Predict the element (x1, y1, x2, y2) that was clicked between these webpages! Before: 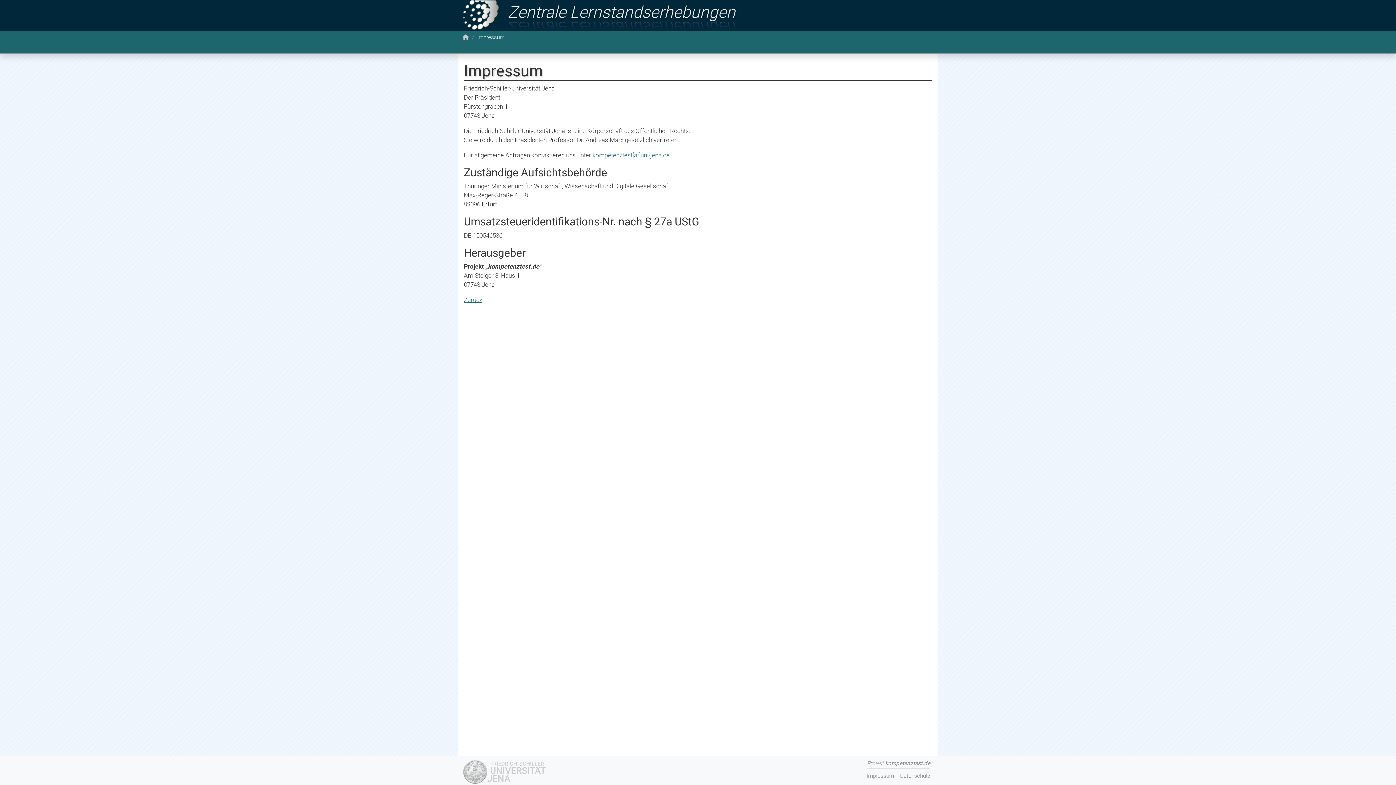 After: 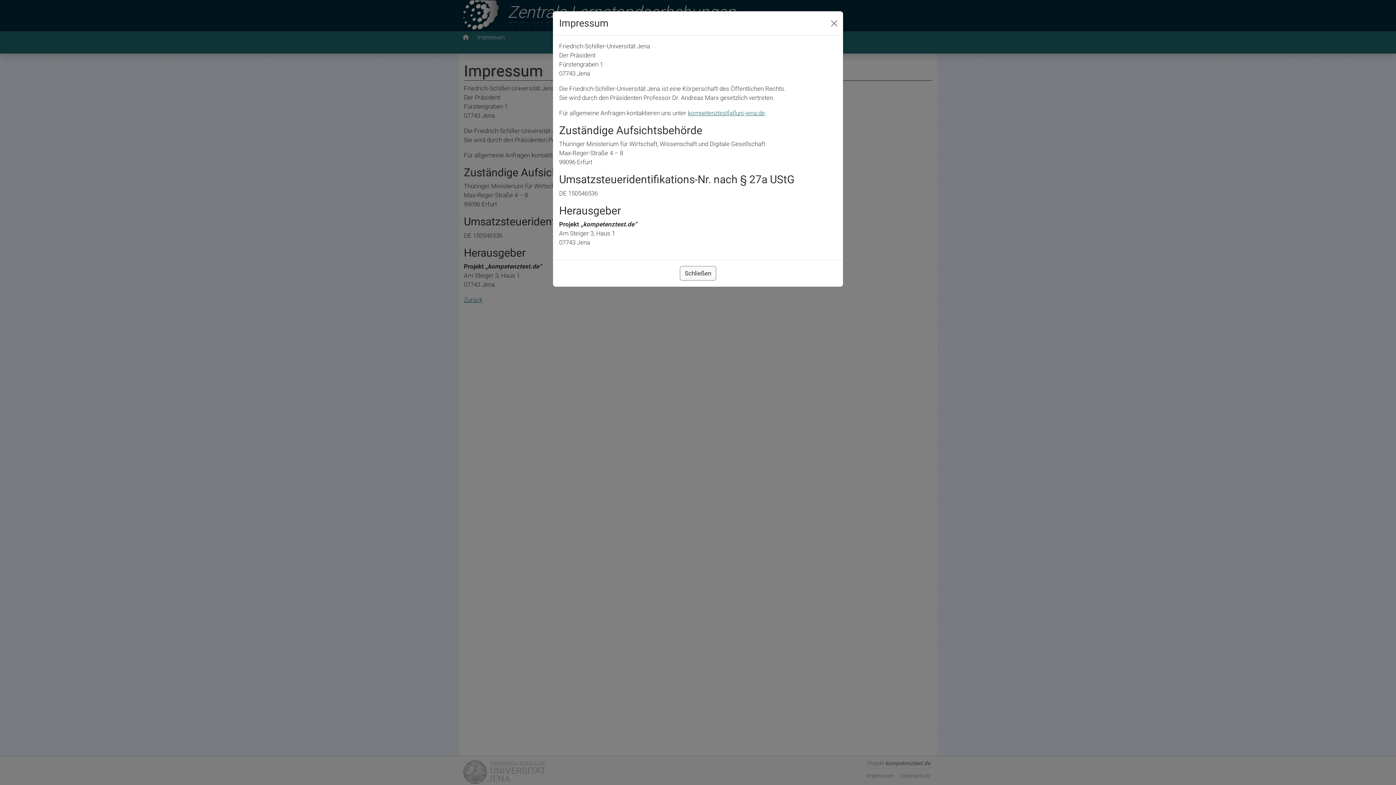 Action: label: Impressum bbox: (863, 769, 897, 783)